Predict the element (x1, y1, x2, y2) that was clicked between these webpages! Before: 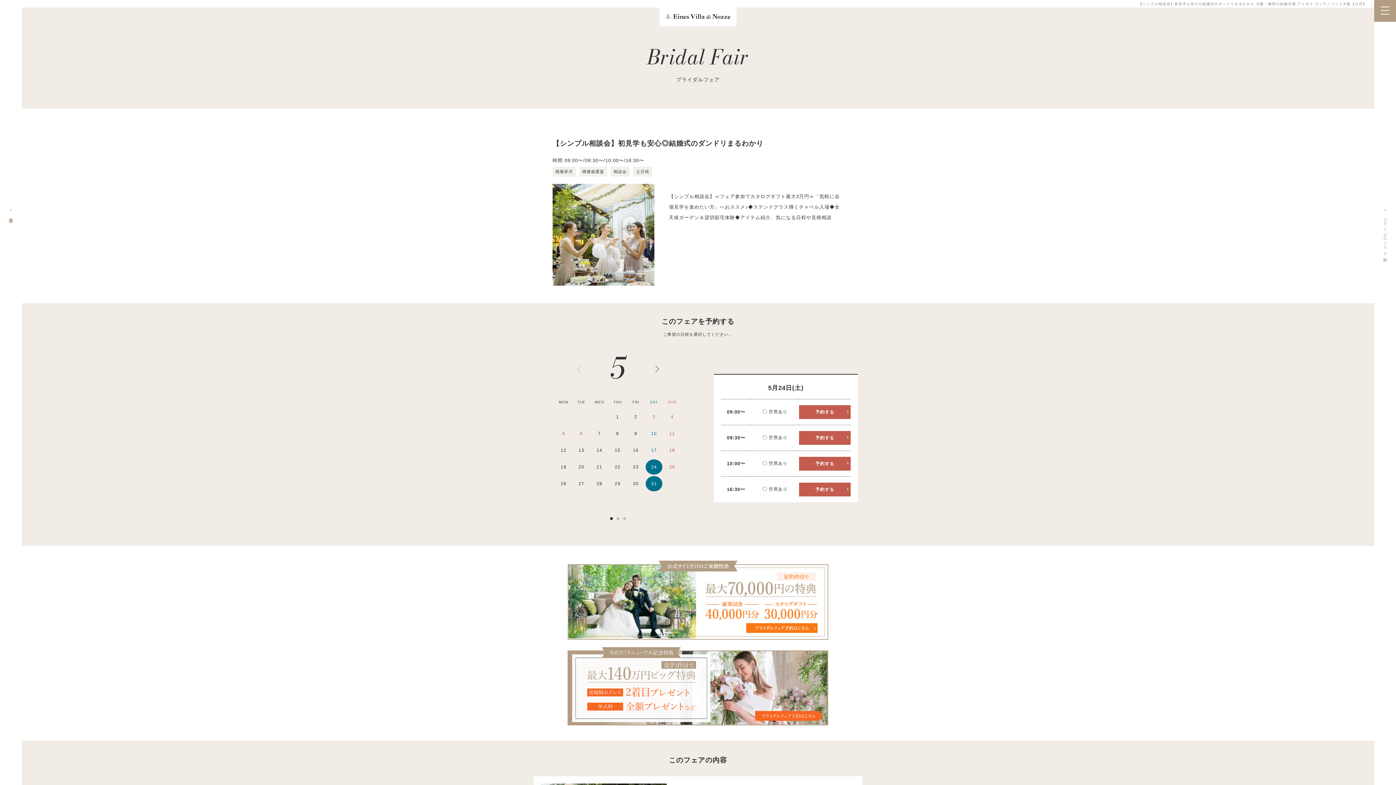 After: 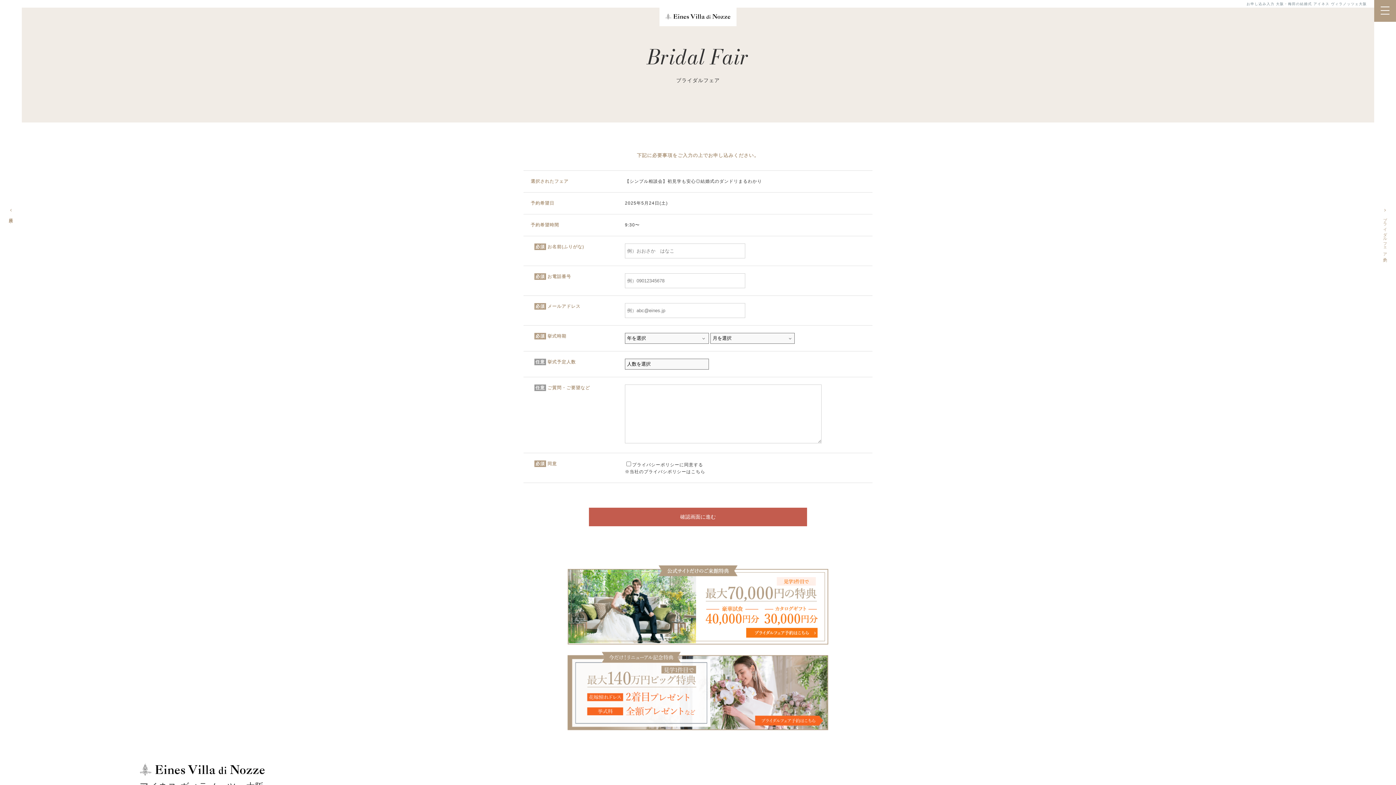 Action: label: 予約する bbox: (799, 431, 850, 445)